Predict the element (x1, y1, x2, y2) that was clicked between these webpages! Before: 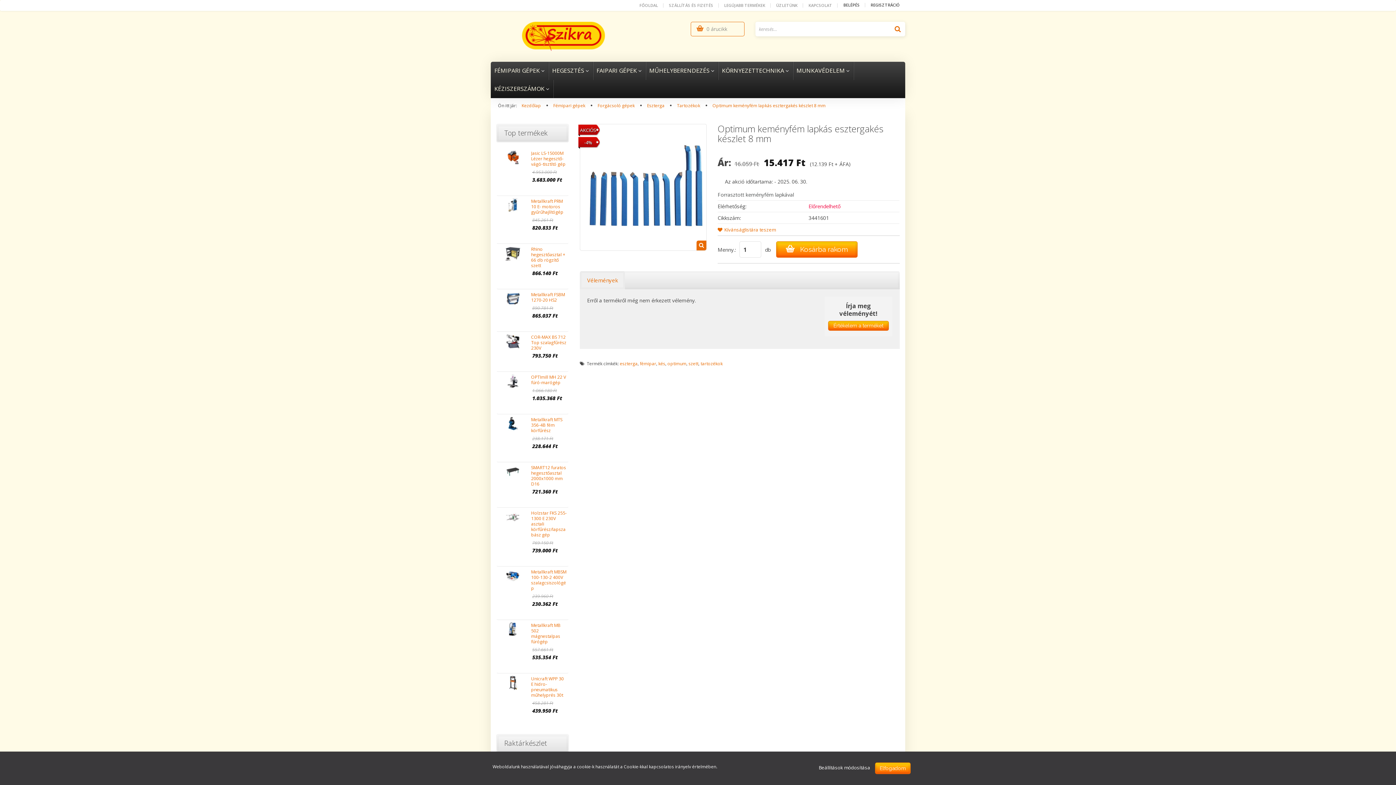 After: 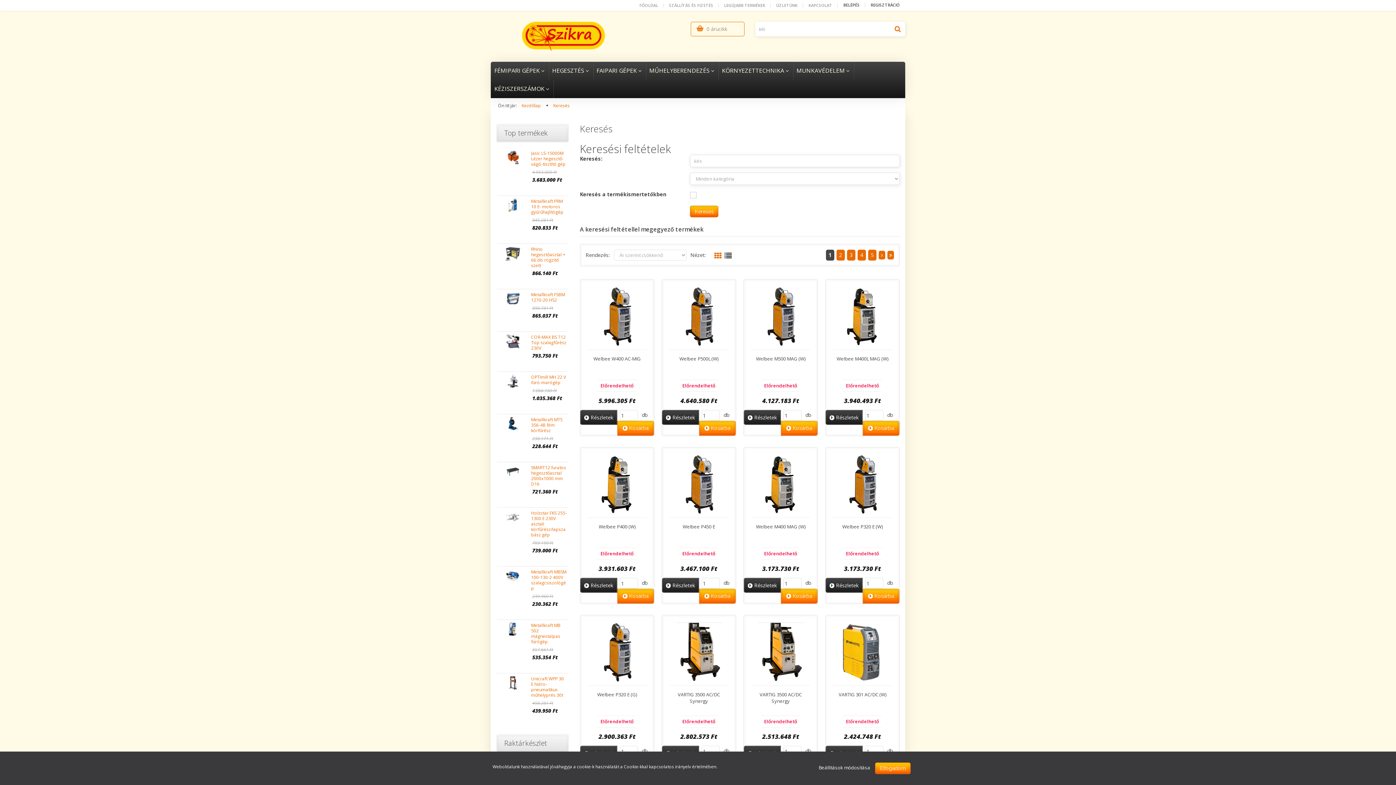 Action: bbox: (658, 360, 665, 366) label: kés